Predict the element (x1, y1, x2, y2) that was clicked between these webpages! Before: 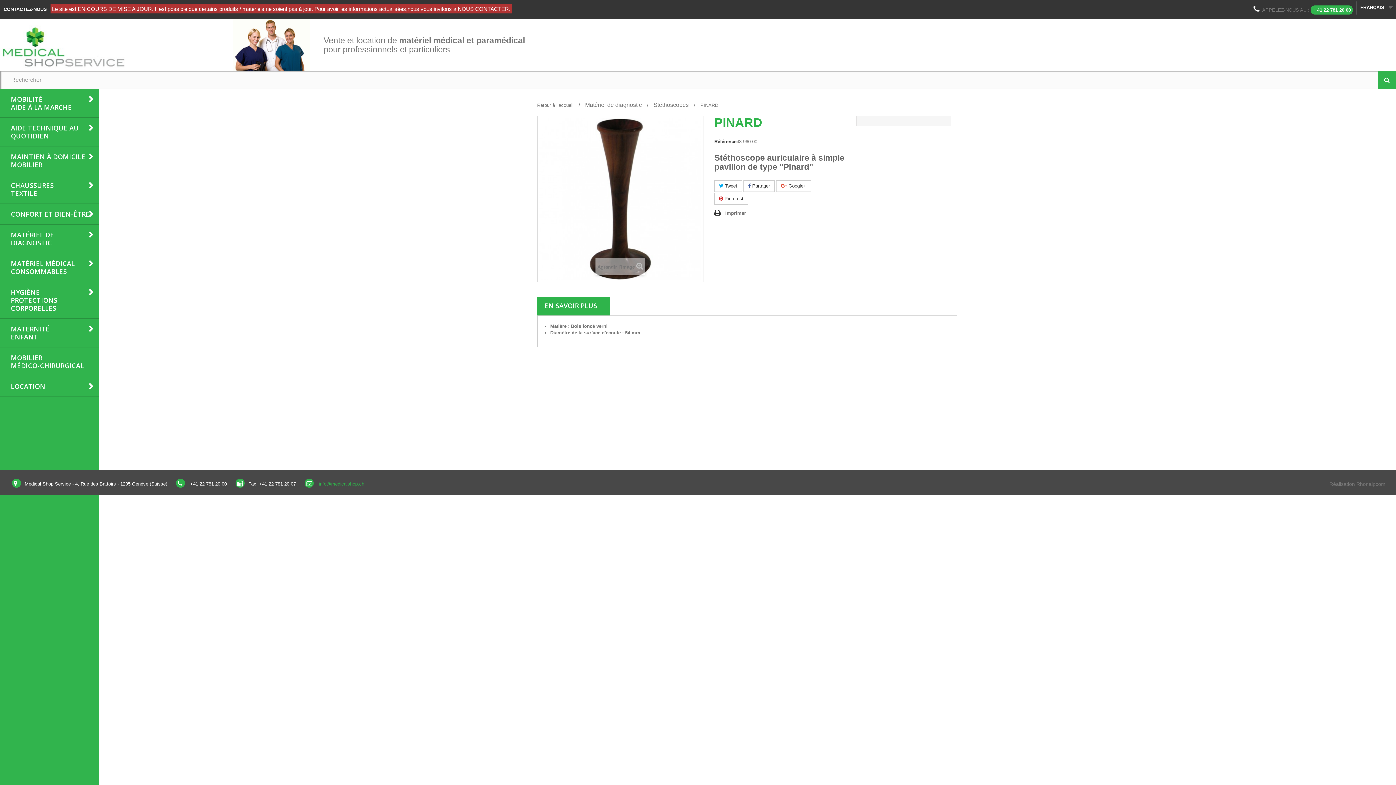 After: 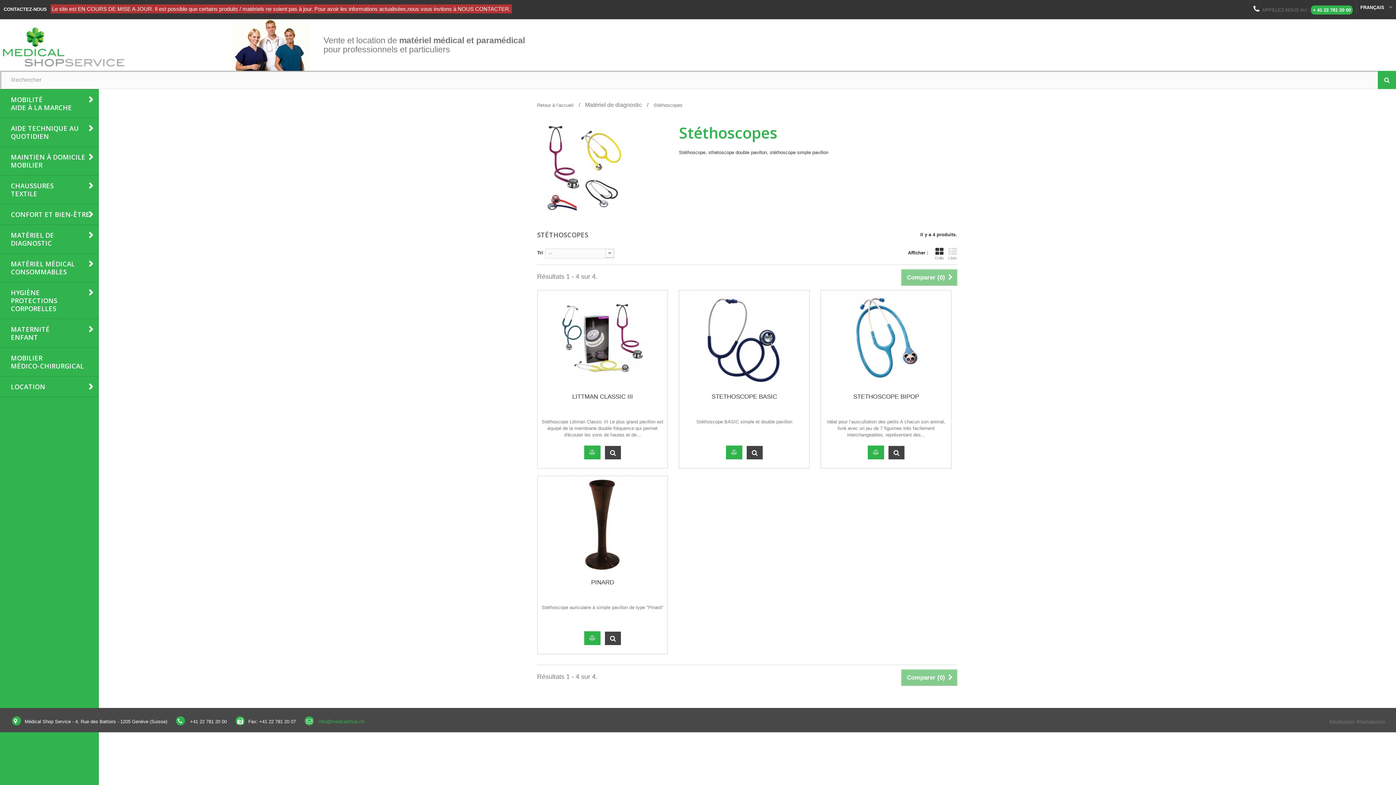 Action: bbox: (653, 101, 700, 108) label: Stéthoscopes